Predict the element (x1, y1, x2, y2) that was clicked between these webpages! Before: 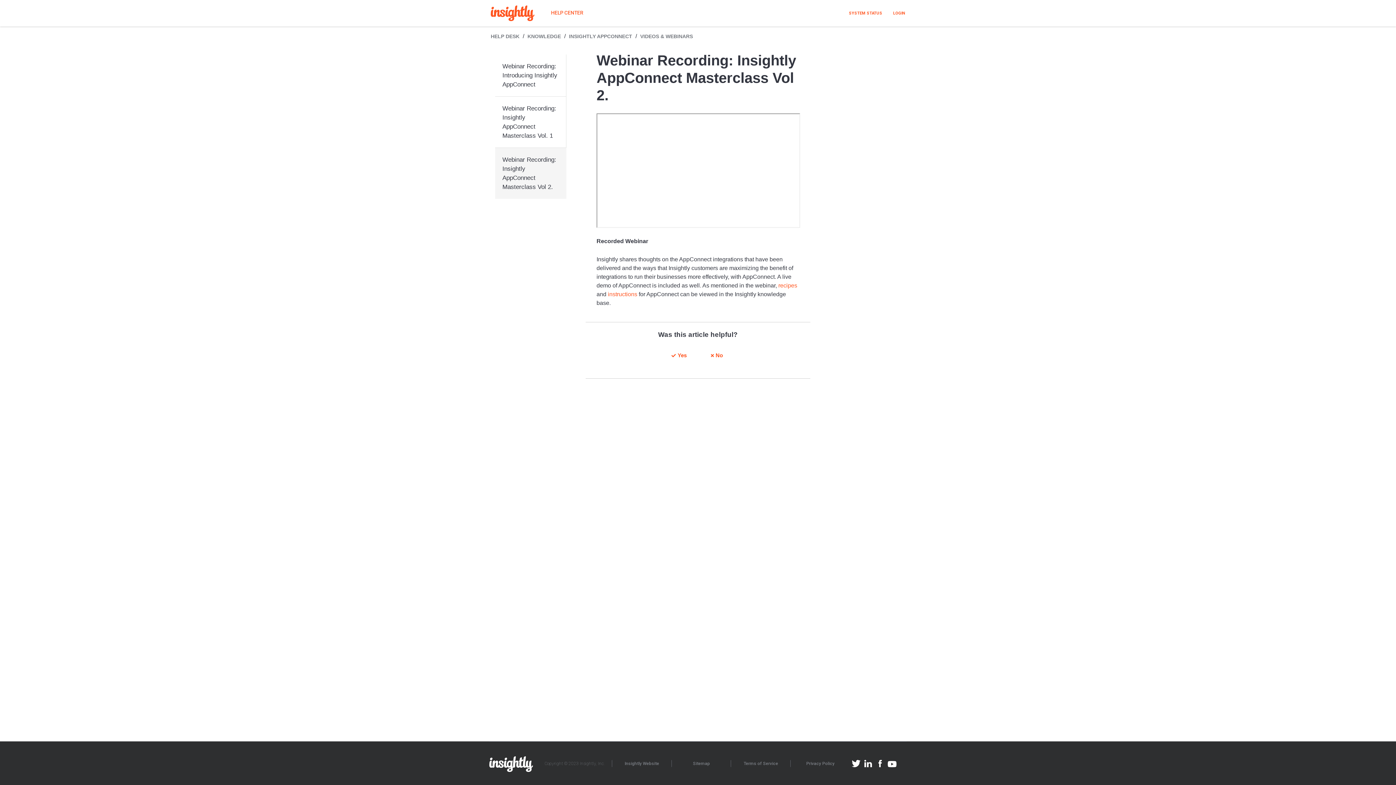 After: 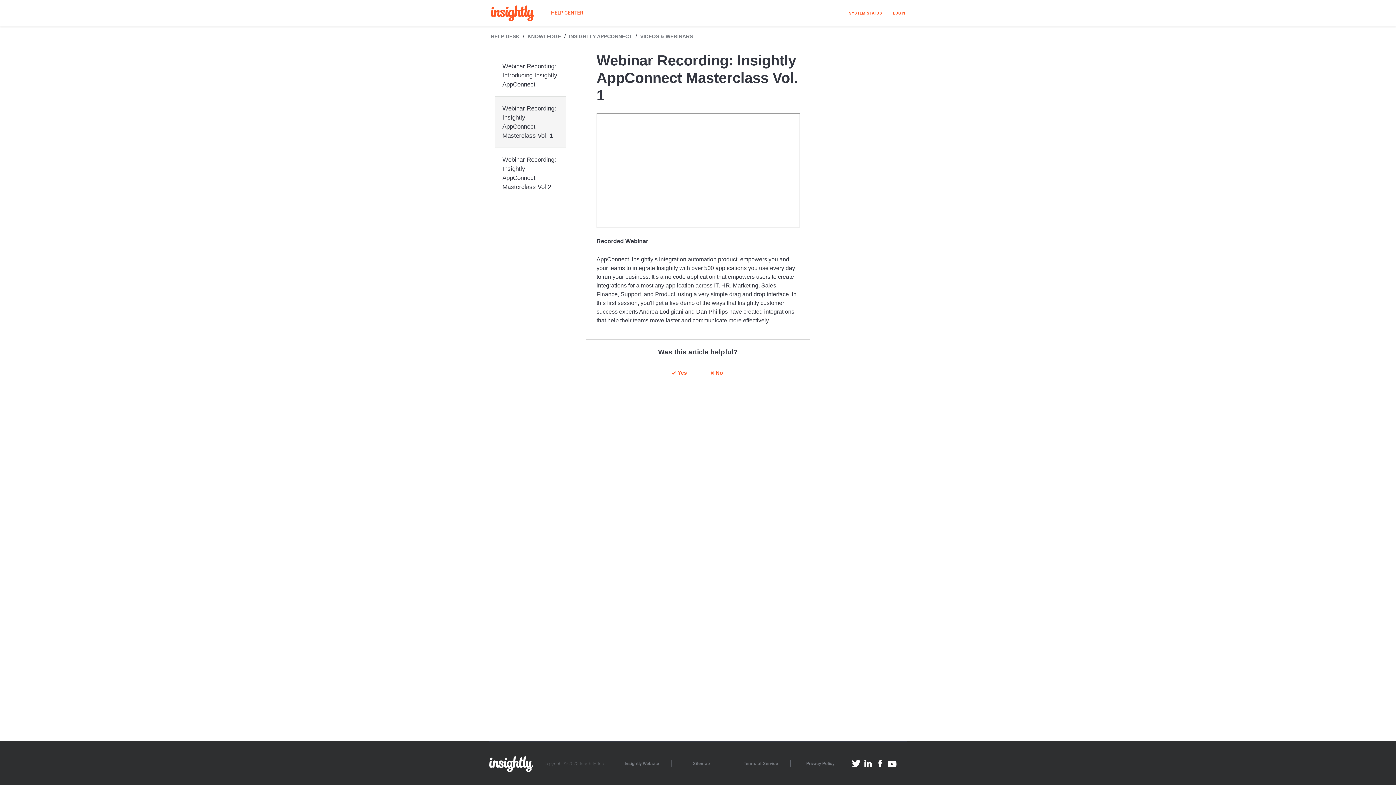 Action: bbox: (495, 96, 566, 148) label: Webinar Recording: Insightly AppConnect Masterclass Vol. 1